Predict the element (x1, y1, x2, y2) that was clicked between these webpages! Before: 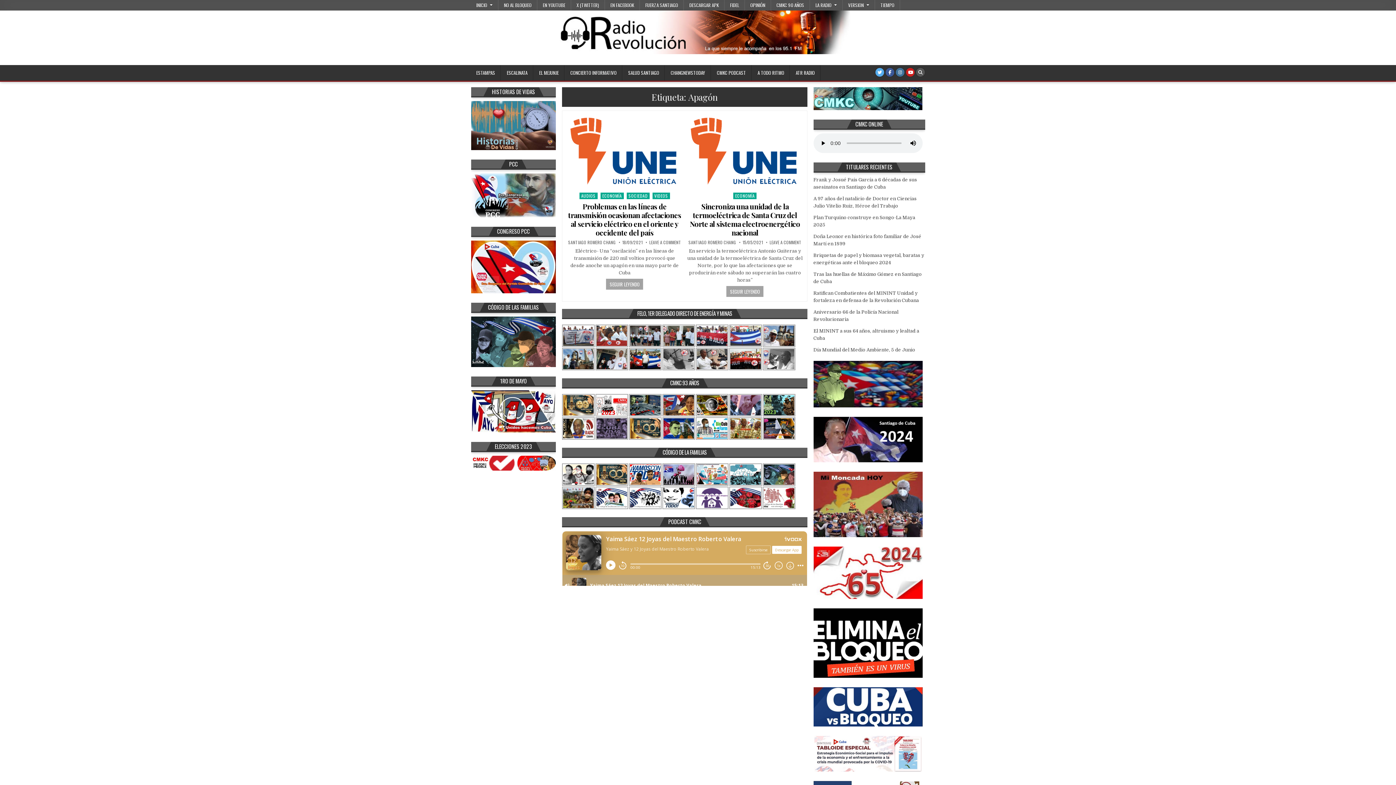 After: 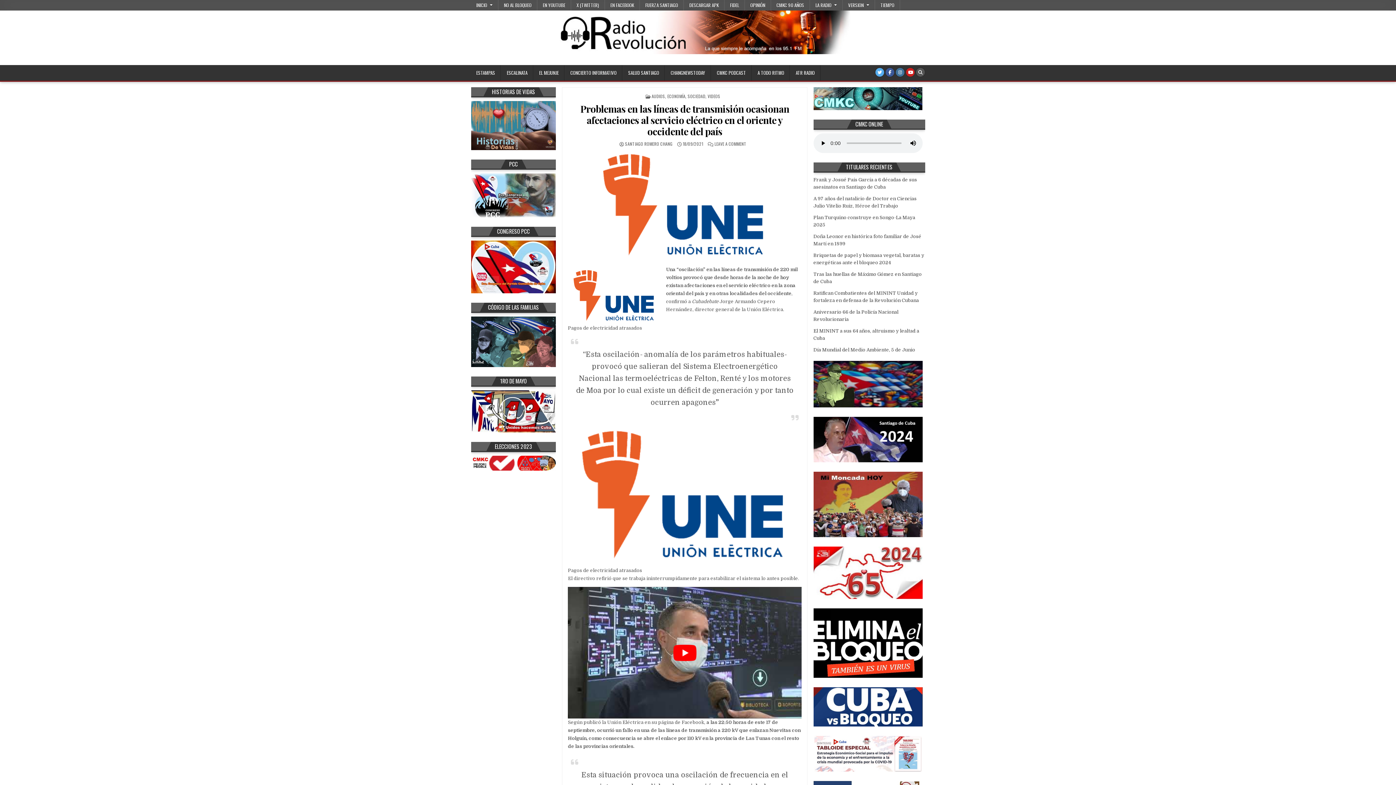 Action: bbox: (567, 115, 682, 189)